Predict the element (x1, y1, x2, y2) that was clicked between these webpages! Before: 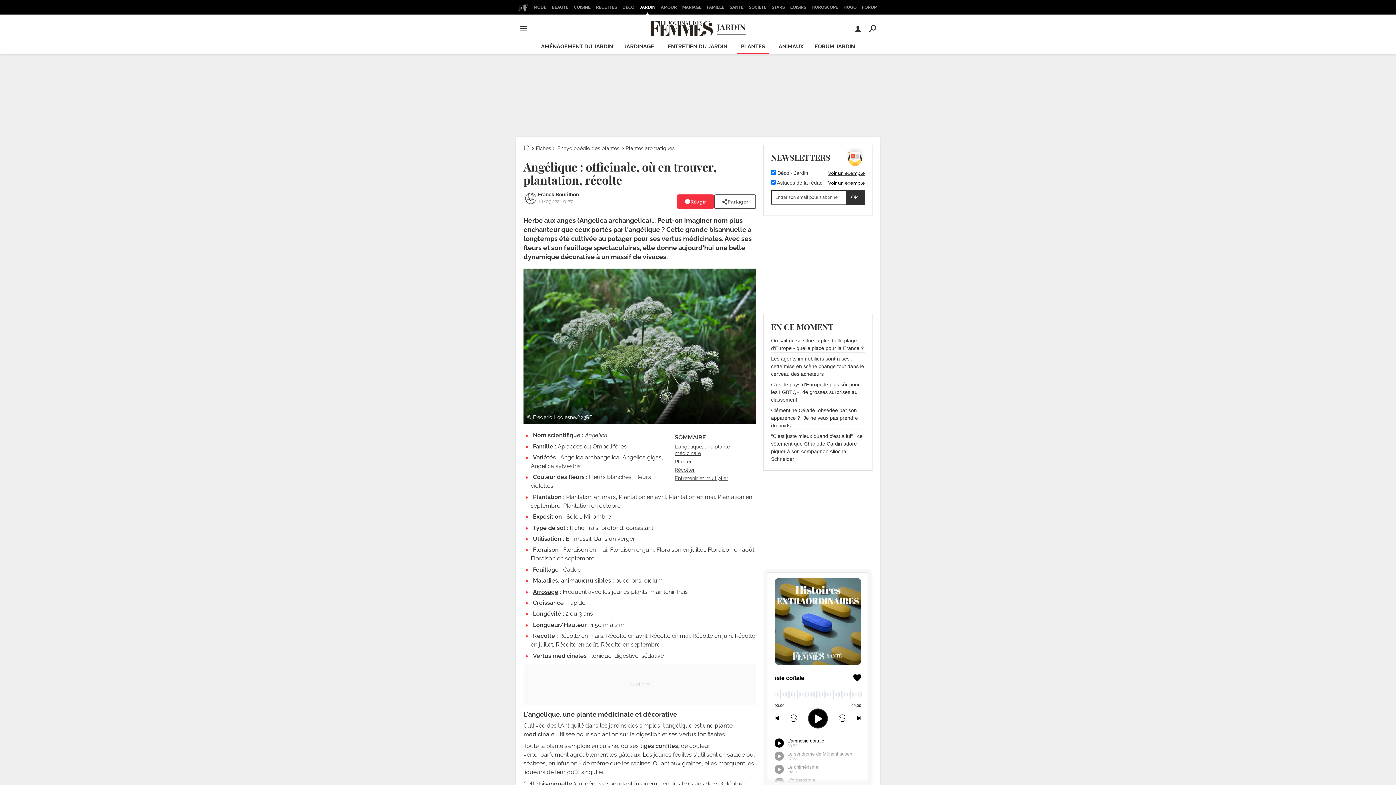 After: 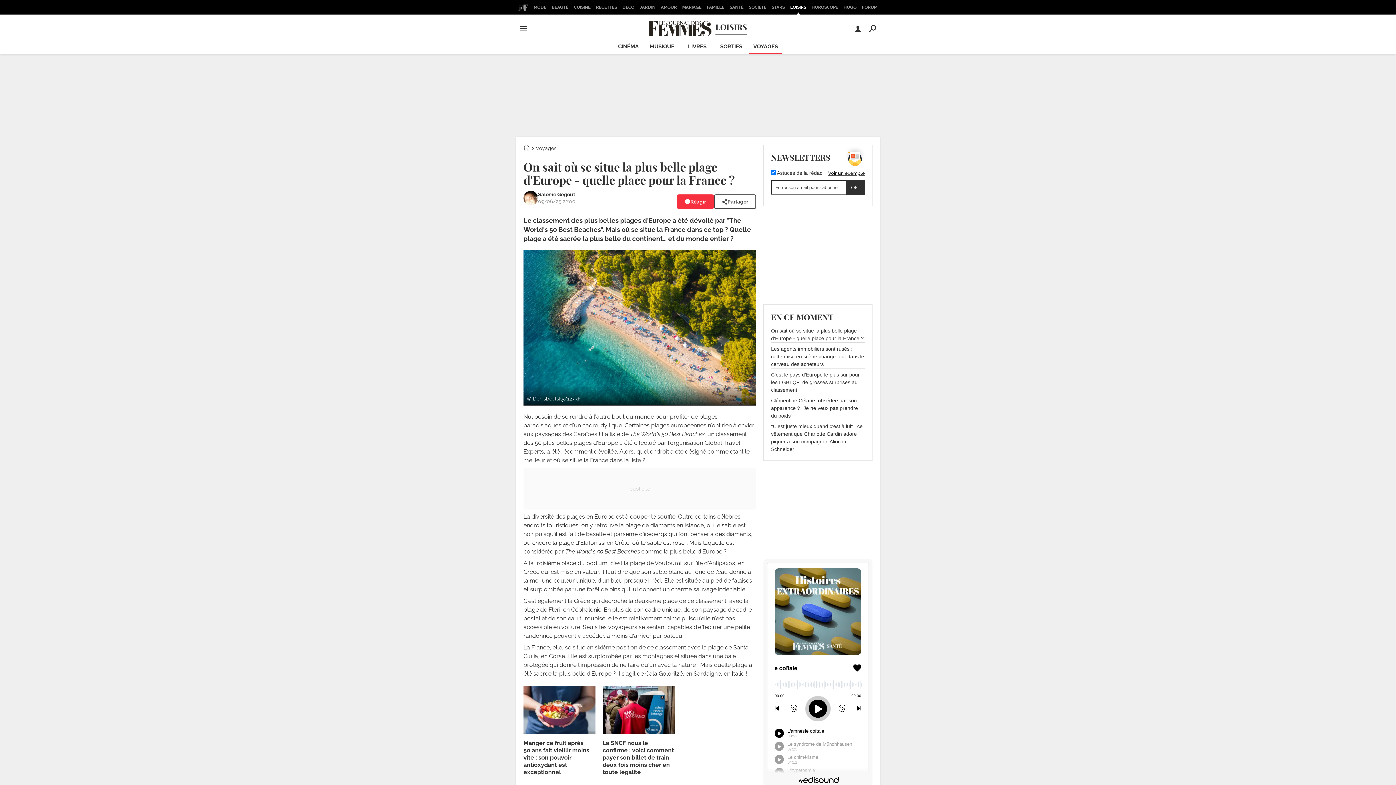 Action: bbox: (771, 336, 865, 352) label: On sait où se situe la plus belle plage d'Europe - quelle place pour la France ?